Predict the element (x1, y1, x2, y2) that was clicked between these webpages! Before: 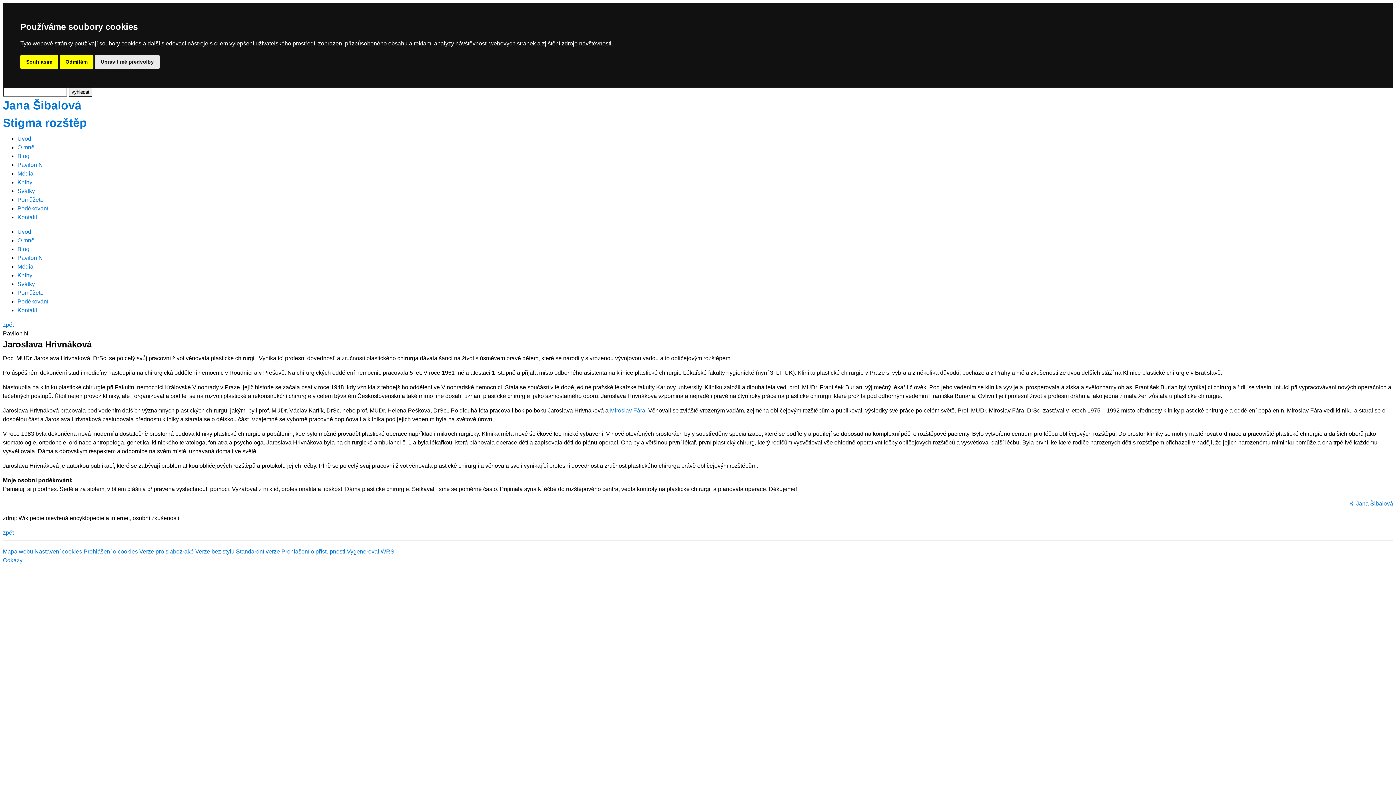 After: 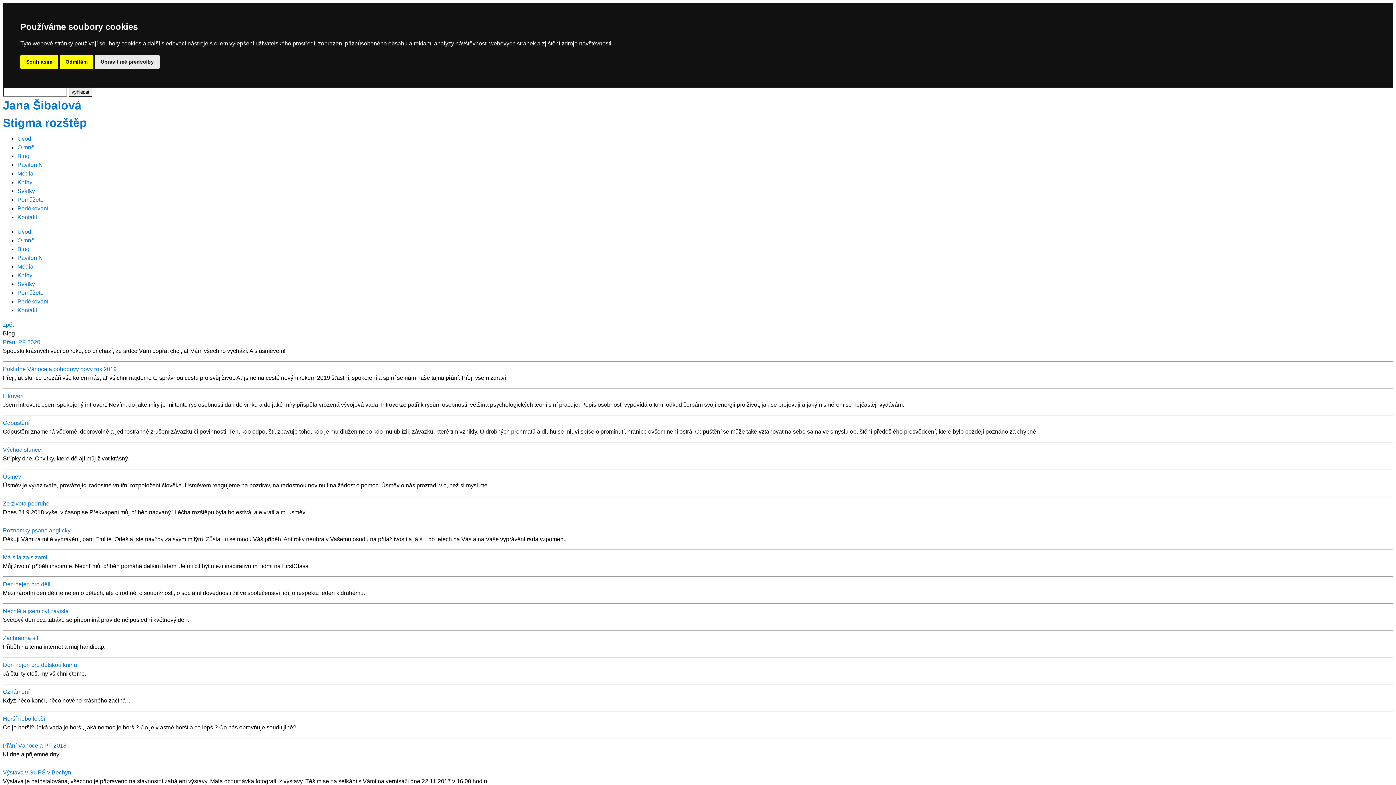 Action: label: Blog bbox: (17, 153, 29, 159)